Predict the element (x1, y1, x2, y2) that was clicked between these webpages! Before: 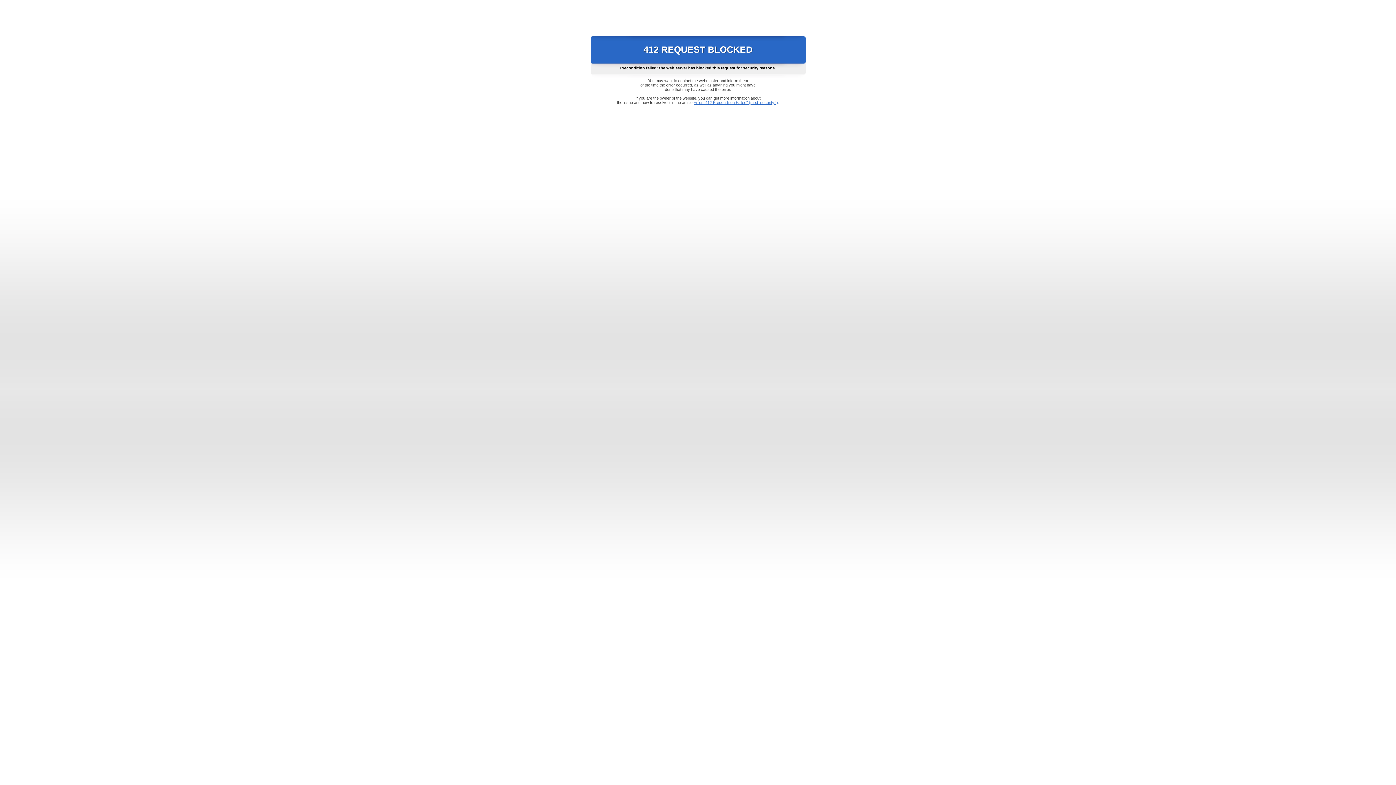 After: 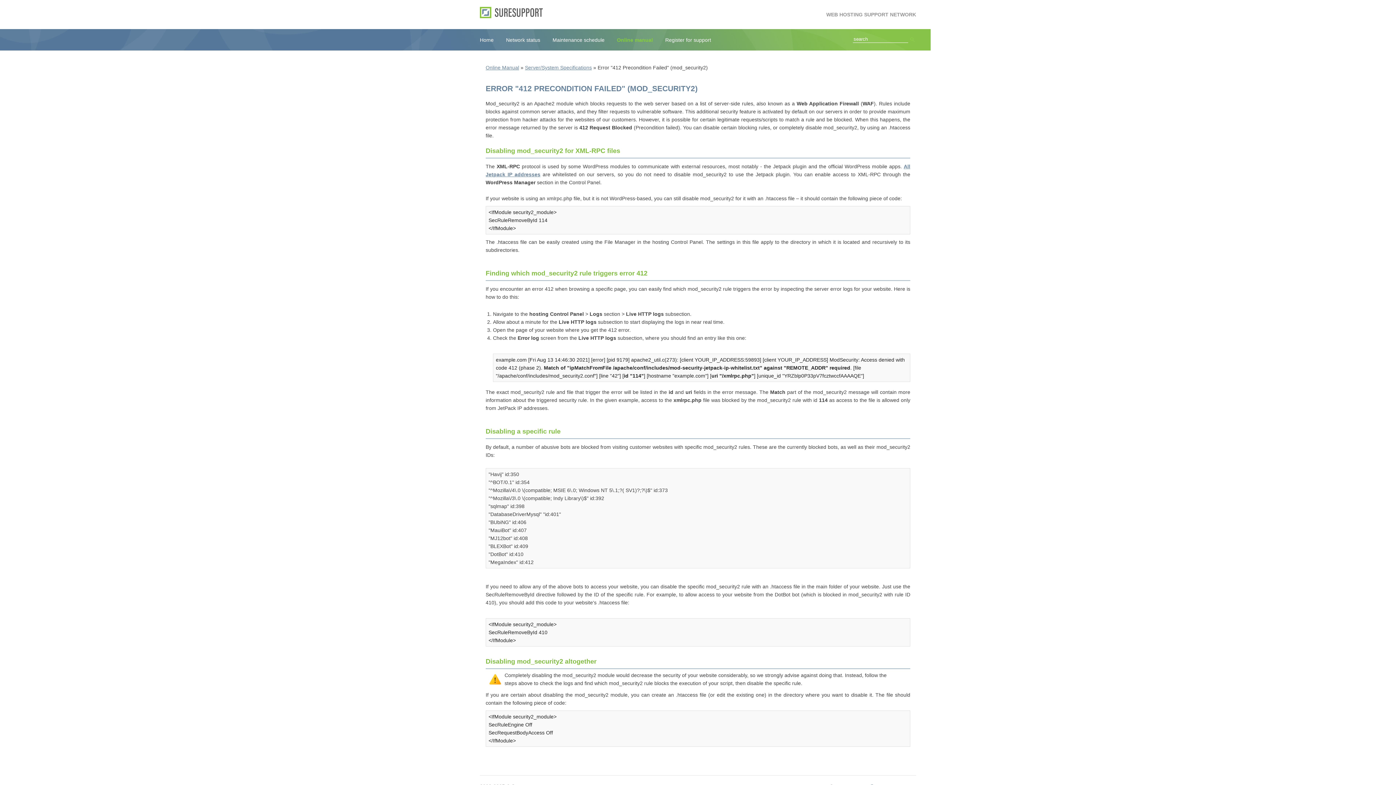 Action: label: Error "412 Precondition Failed" (mod_security2) bbox: (693, 100, 778, 104)